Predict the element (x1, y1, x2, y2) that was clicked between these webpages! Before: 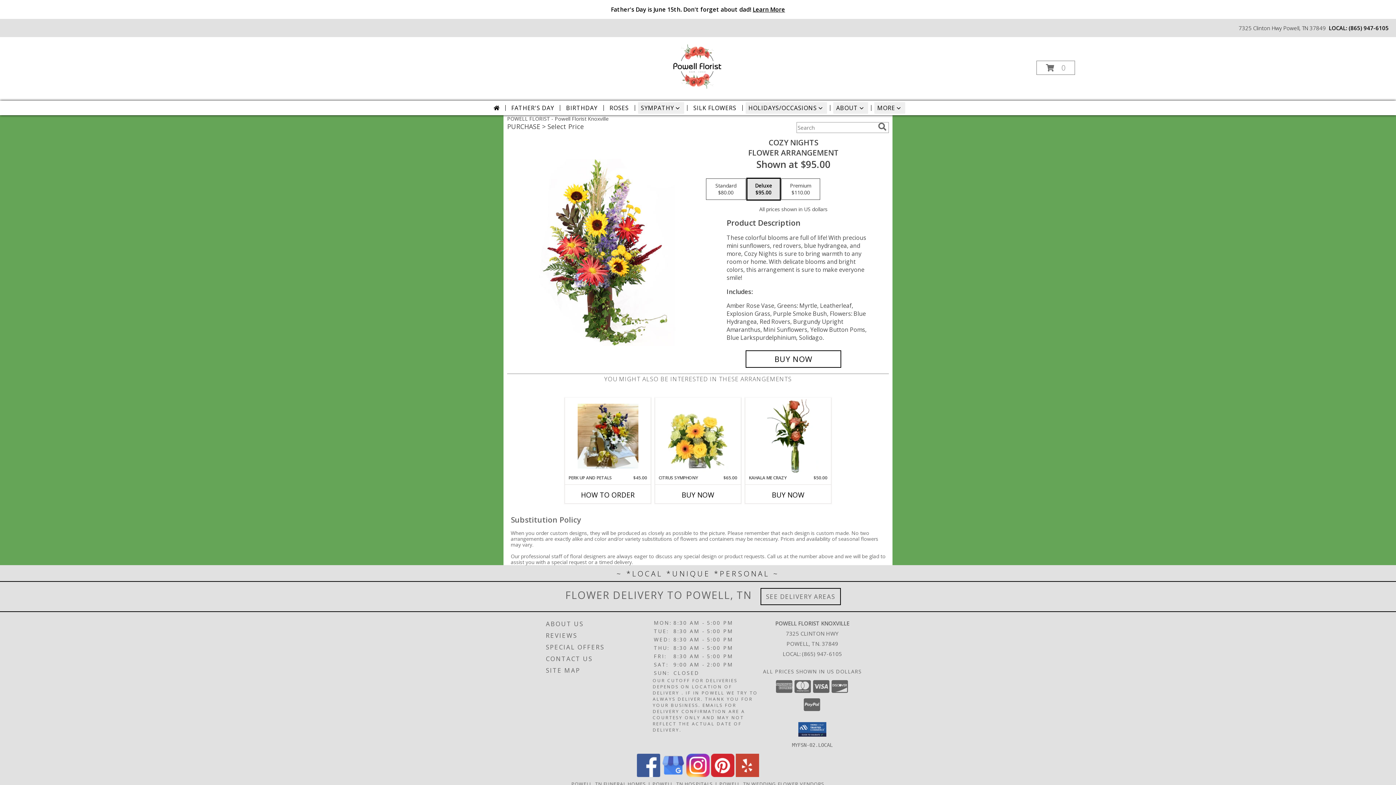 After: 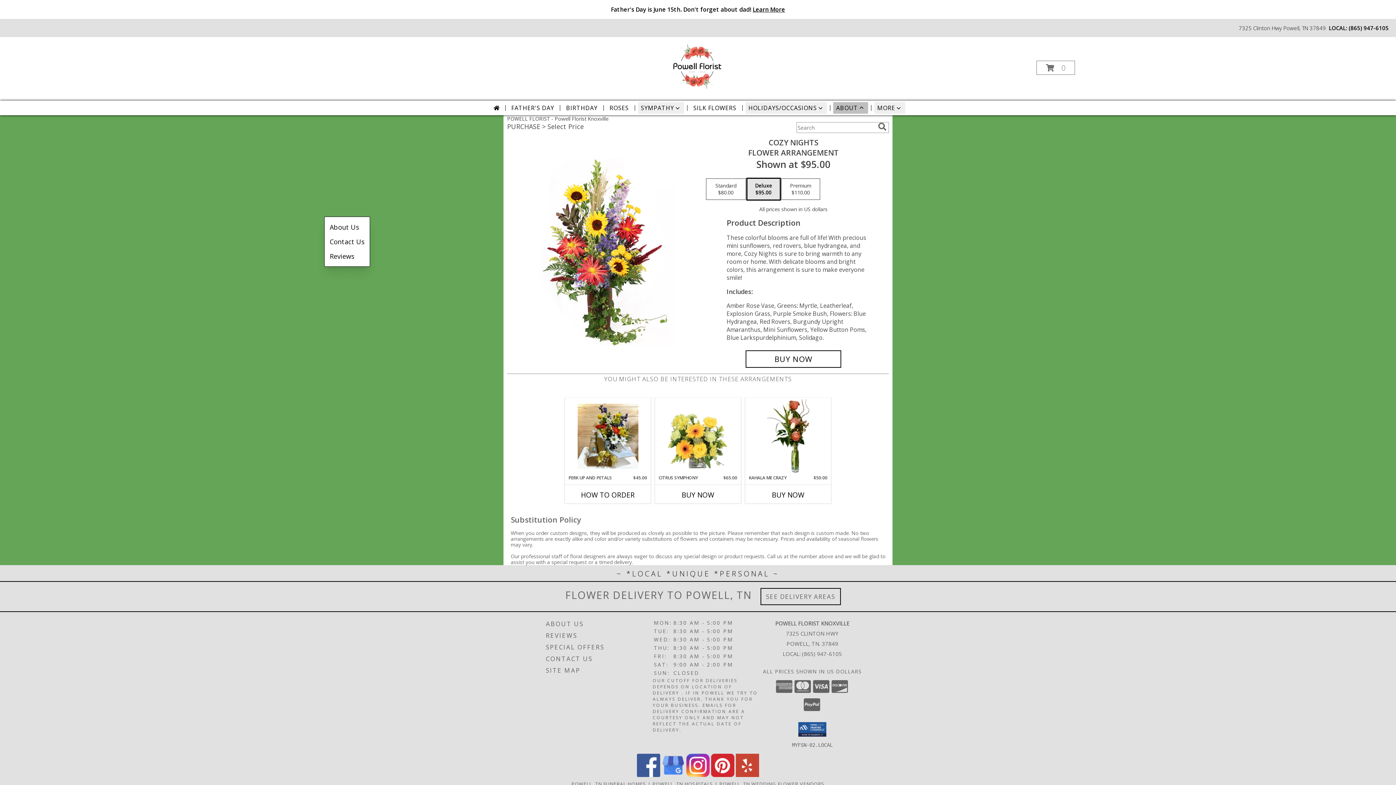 Action: bbox: (833, 102, 868, 113) label: ABOUT